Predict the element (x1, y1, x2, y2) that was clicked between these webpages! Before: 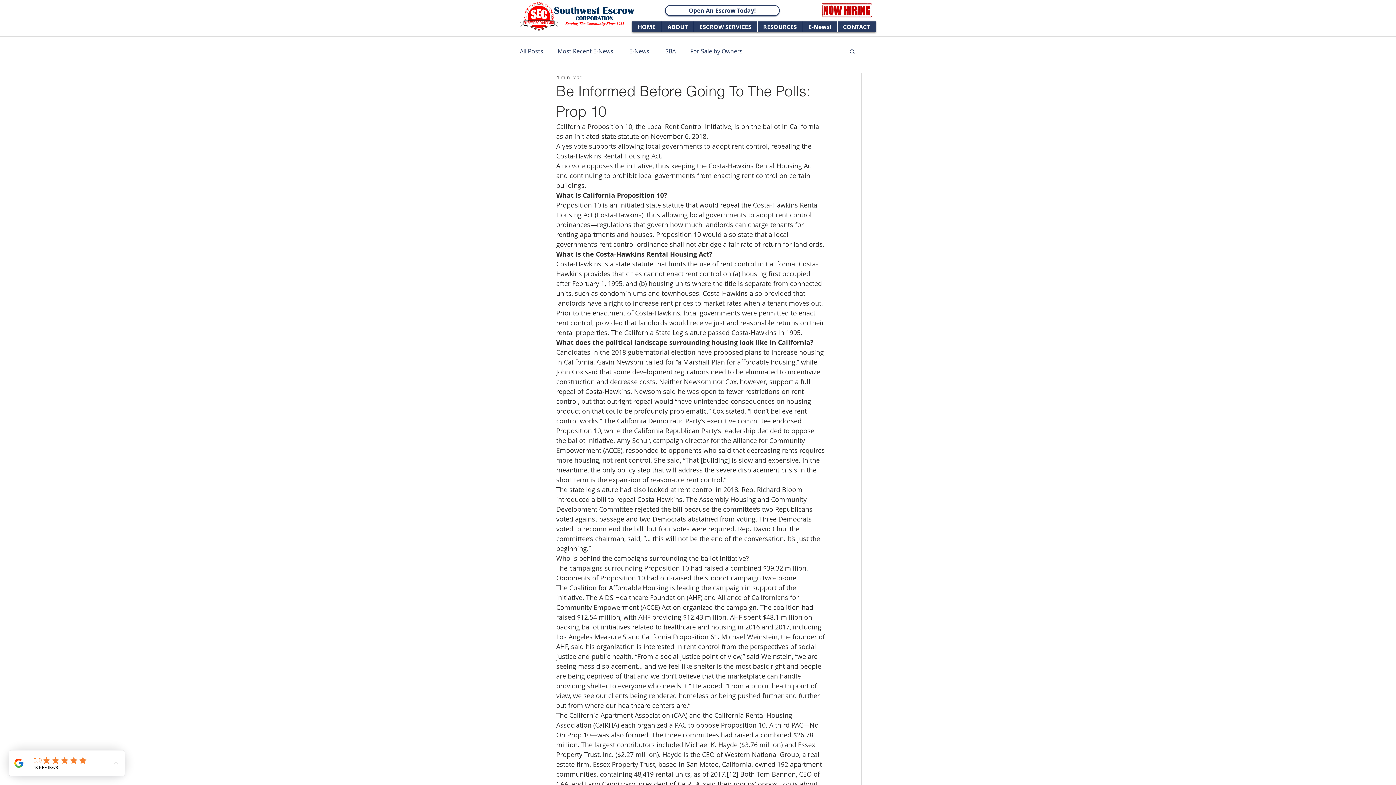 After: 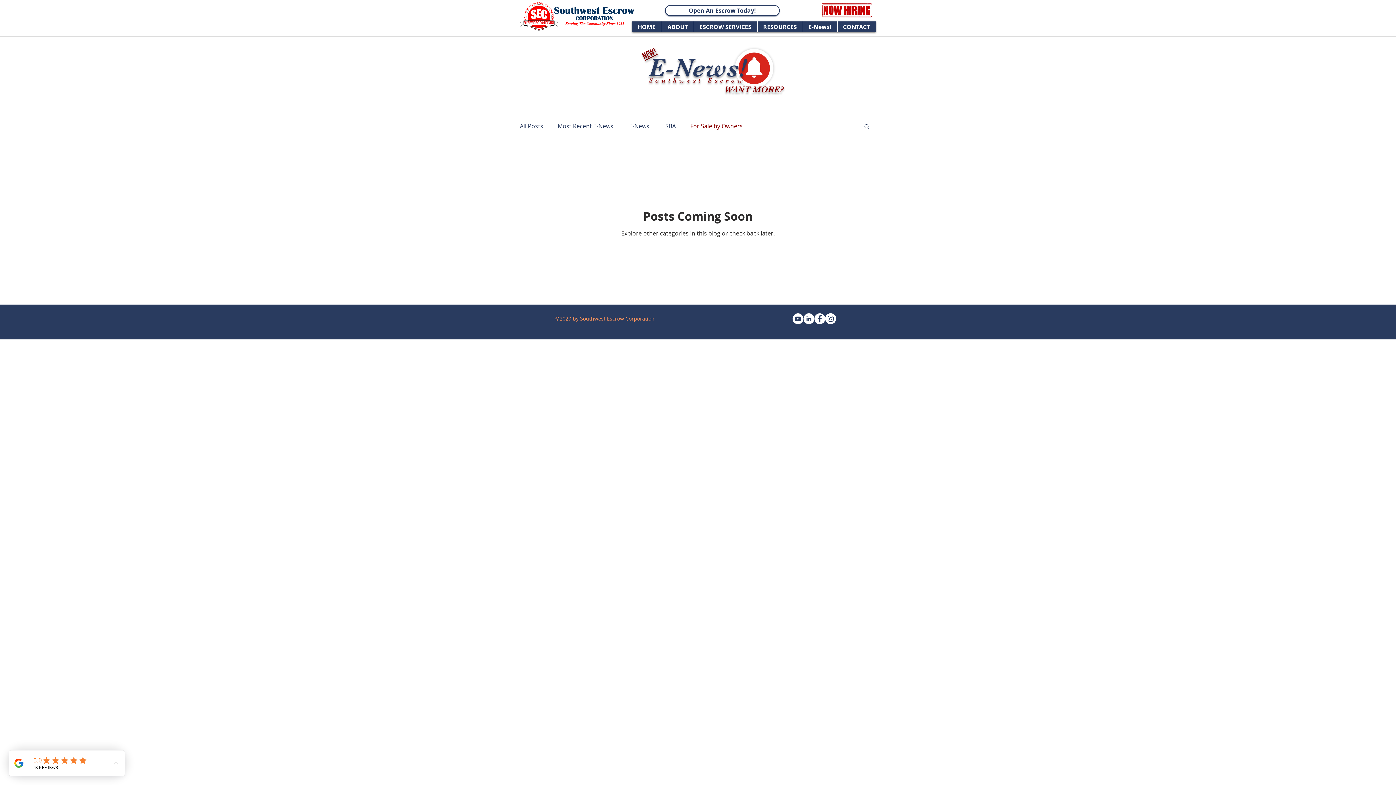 Action: bbox: (690, 47, 742, 55) label: For Sale by Owners